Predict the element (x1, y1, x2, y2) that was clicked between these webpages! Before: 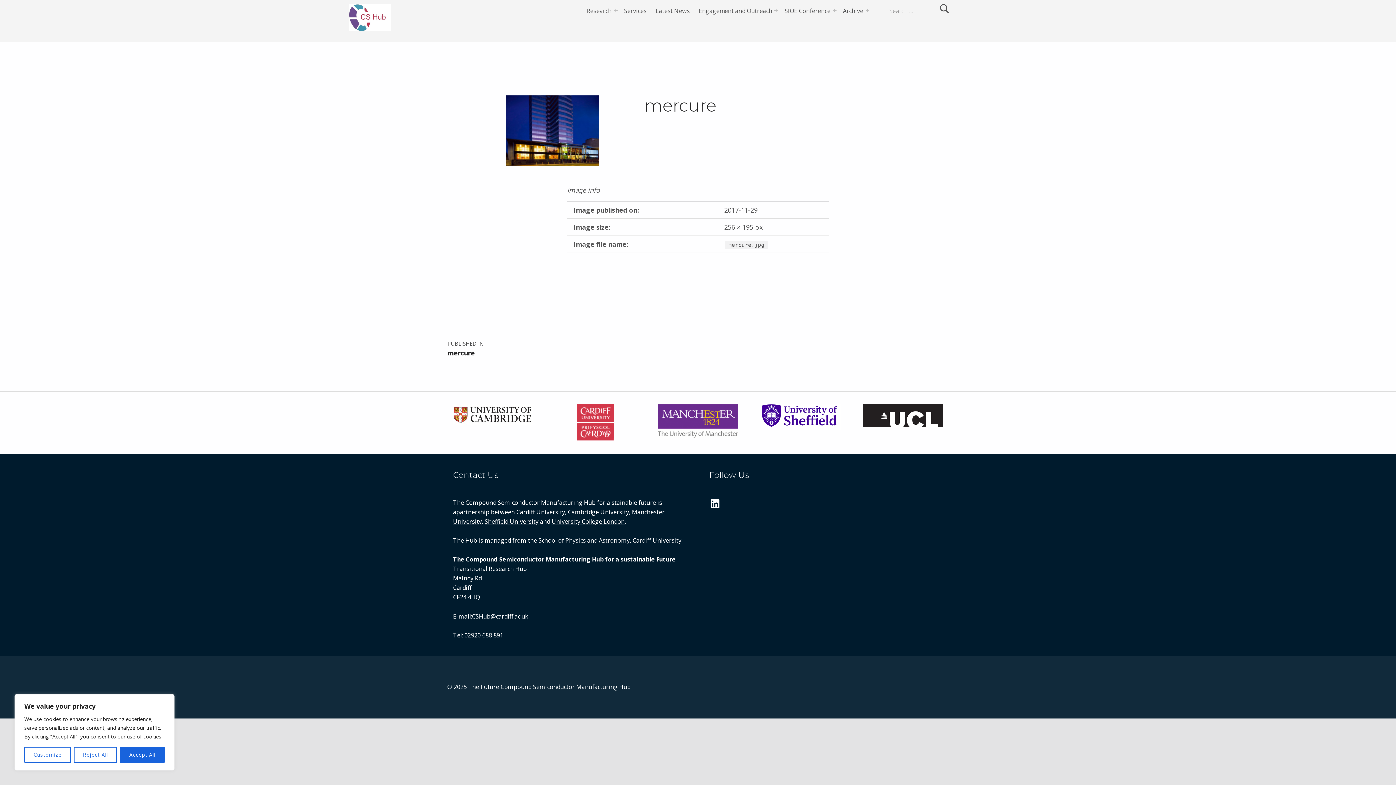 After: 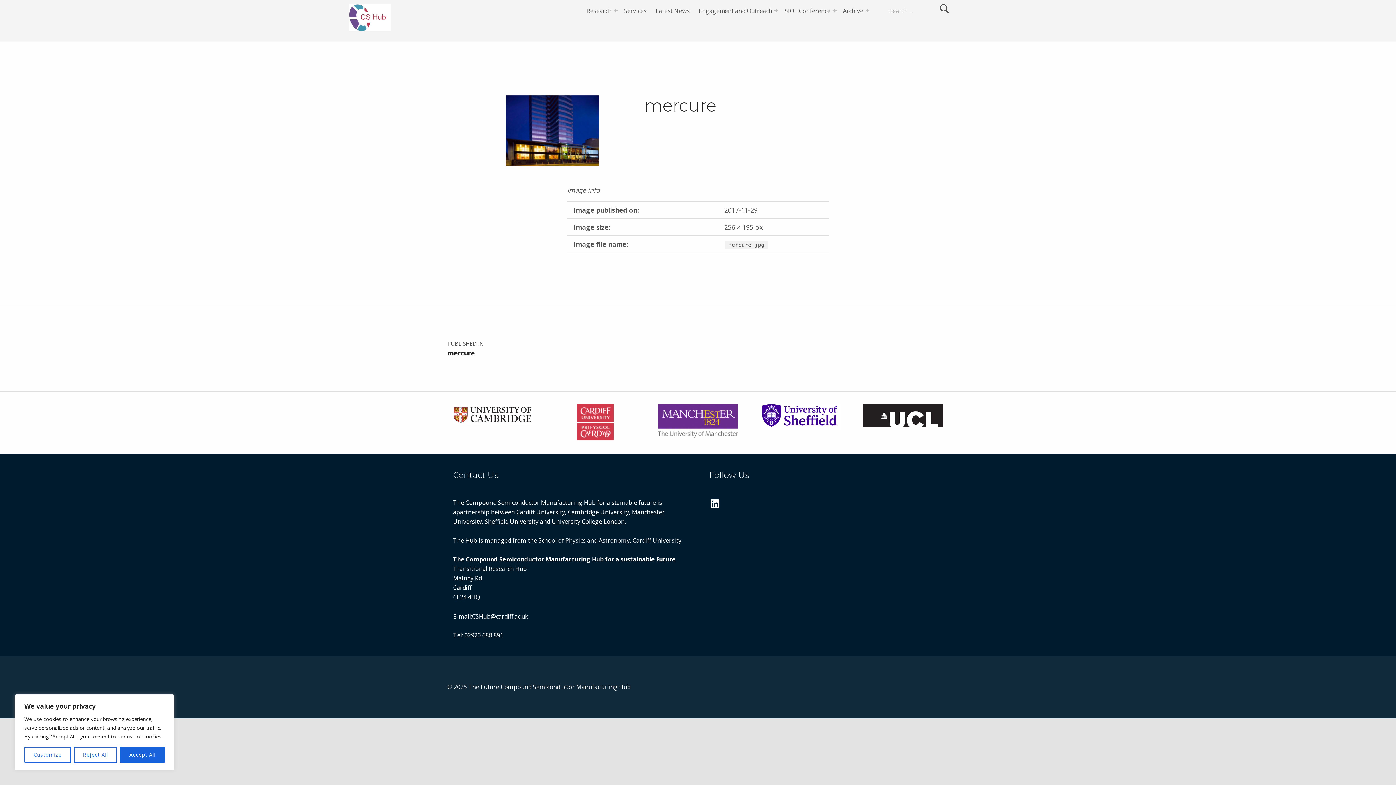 Action: label: School of Physics and Astronomy, Cardiff University bbox: (538, 536, 681, 544)